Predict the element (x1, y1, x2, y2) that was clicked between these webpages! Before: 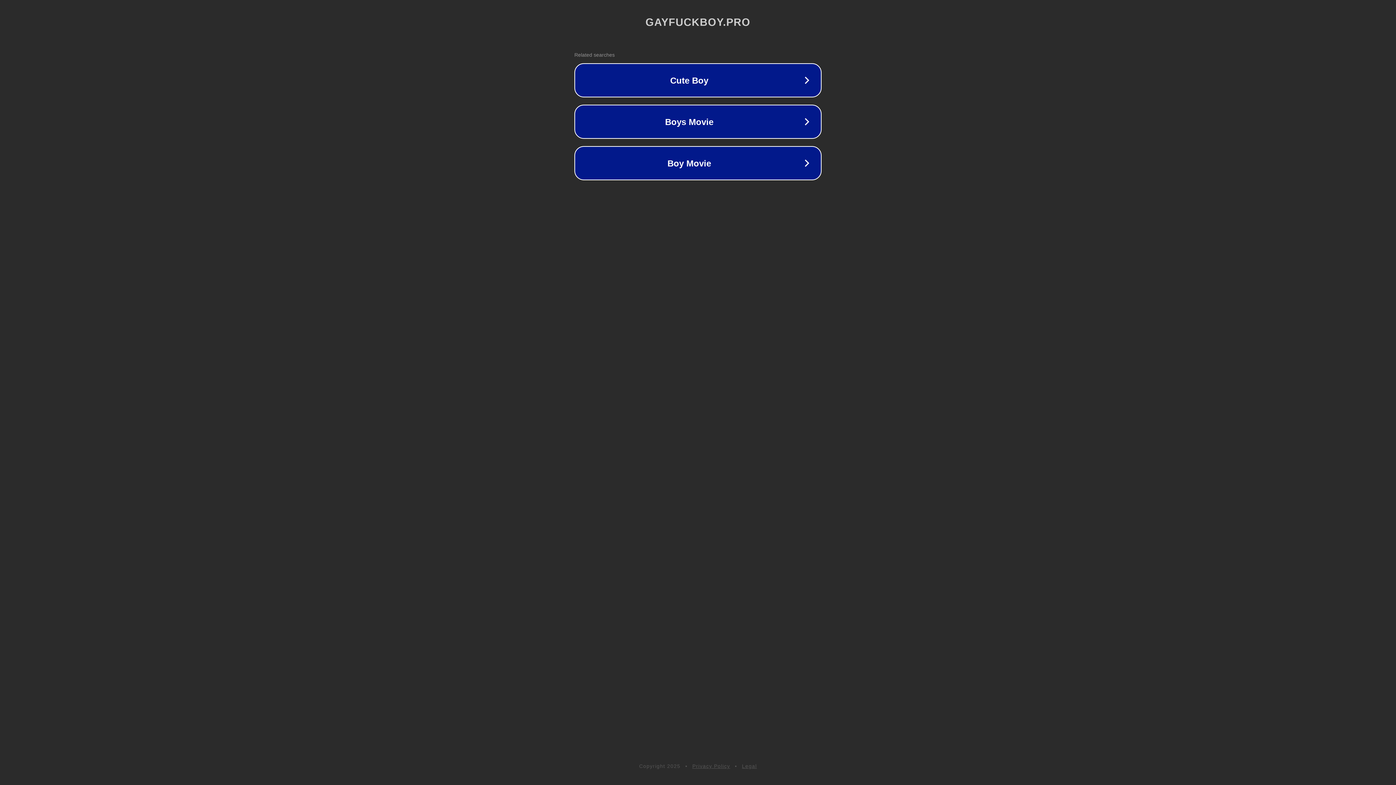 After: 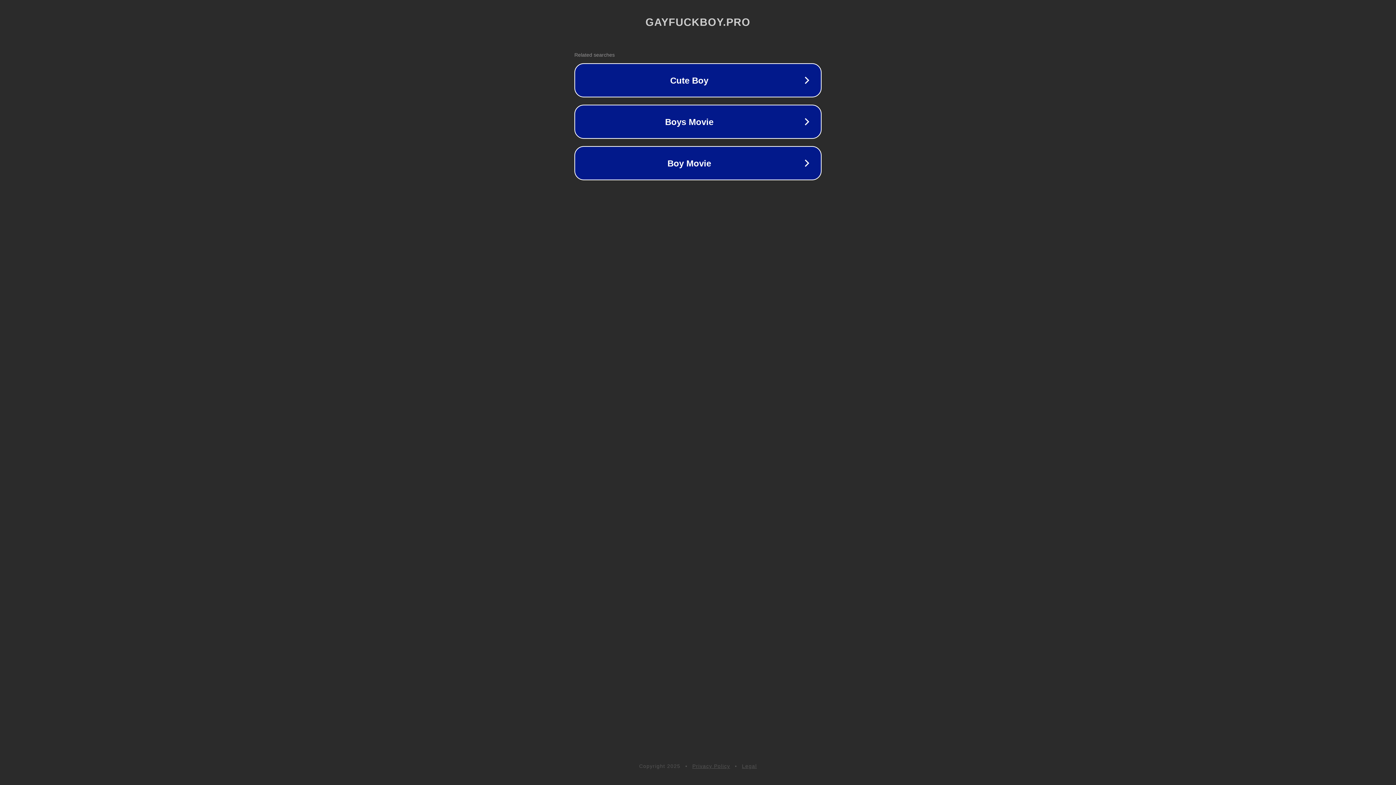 Action: bbox: (742, 763, 757, 769) label: Legal